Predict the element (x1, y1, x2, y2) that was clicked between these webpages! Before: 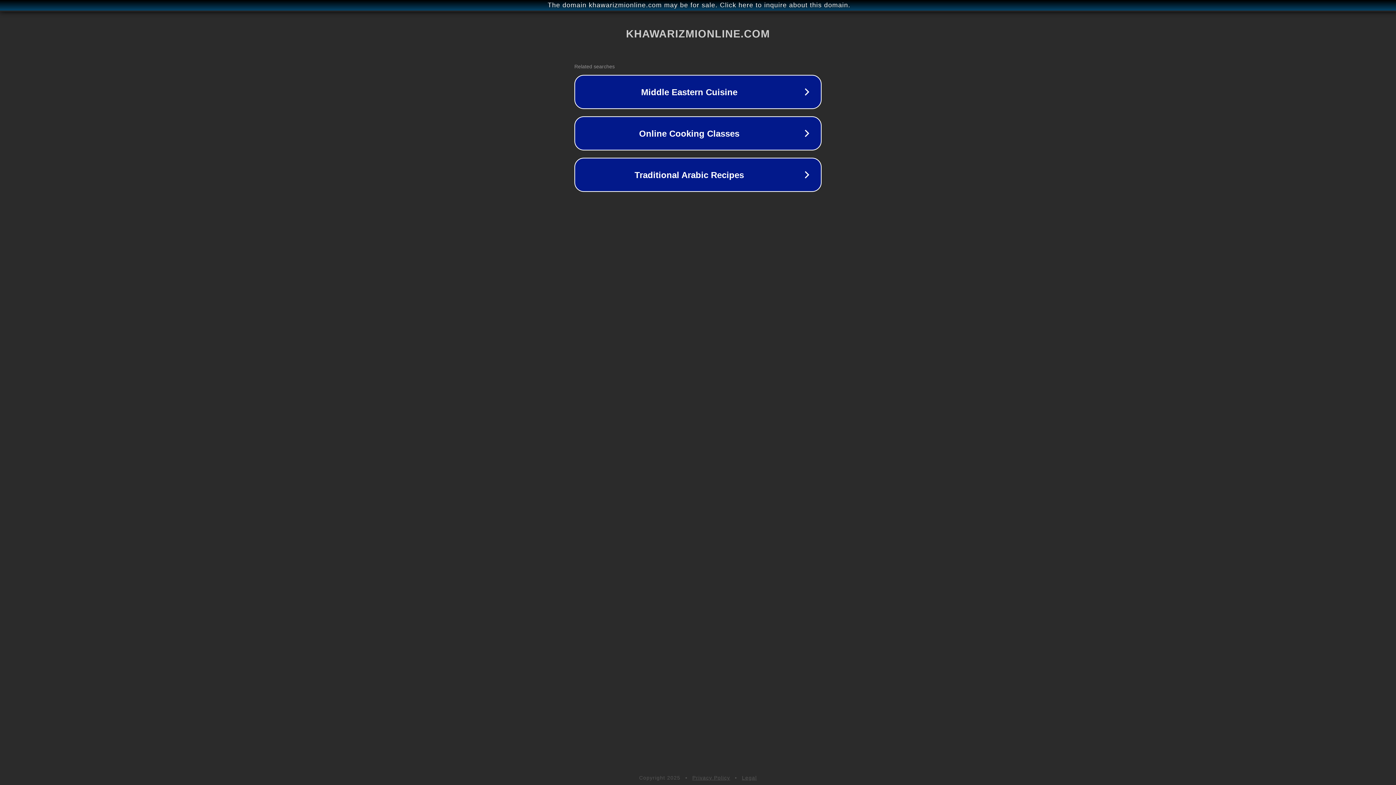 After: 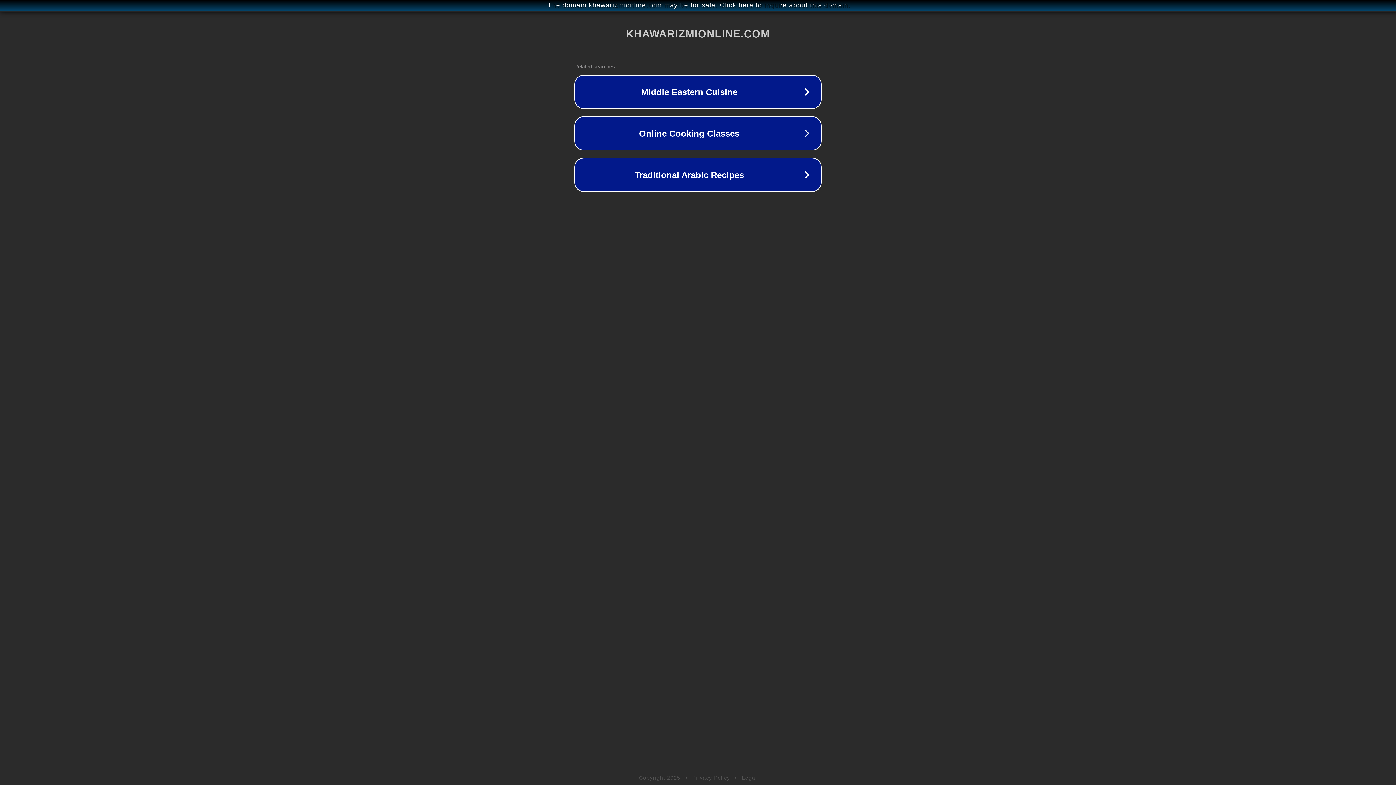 Action: label: Legal bbox: (742, 775, 757, 781)